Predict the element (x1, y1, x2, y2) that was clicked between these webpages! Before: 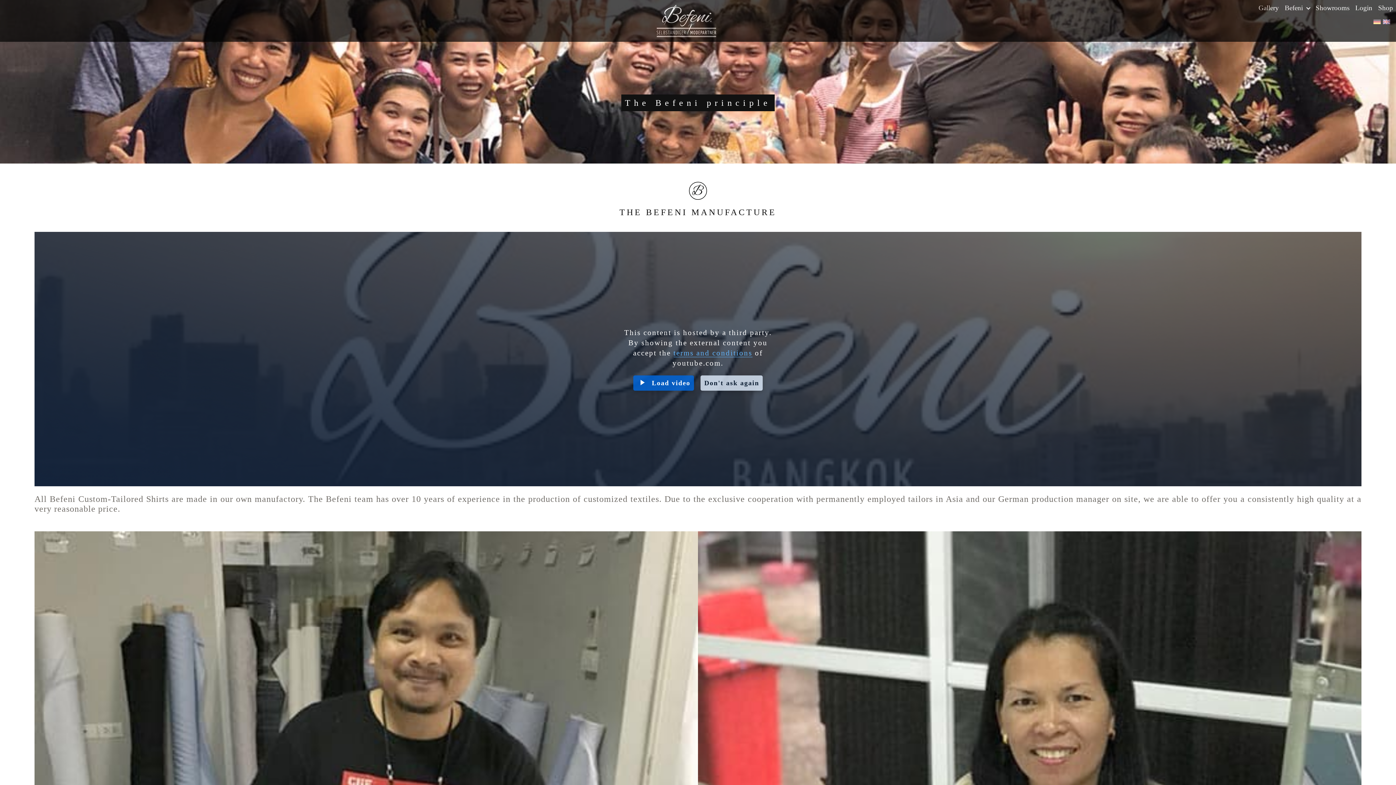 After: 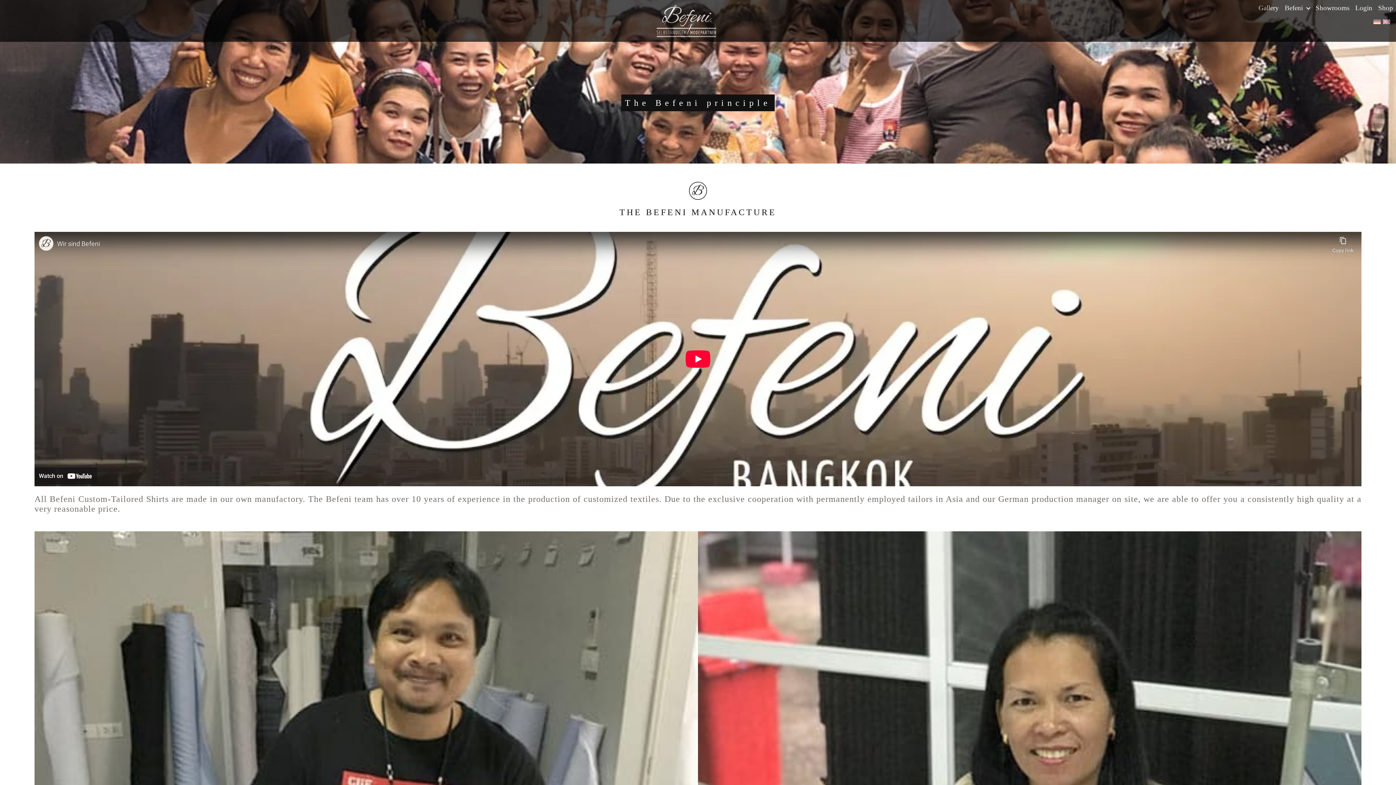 Action: label: Load video bbox: (633, 375, 694, 390)